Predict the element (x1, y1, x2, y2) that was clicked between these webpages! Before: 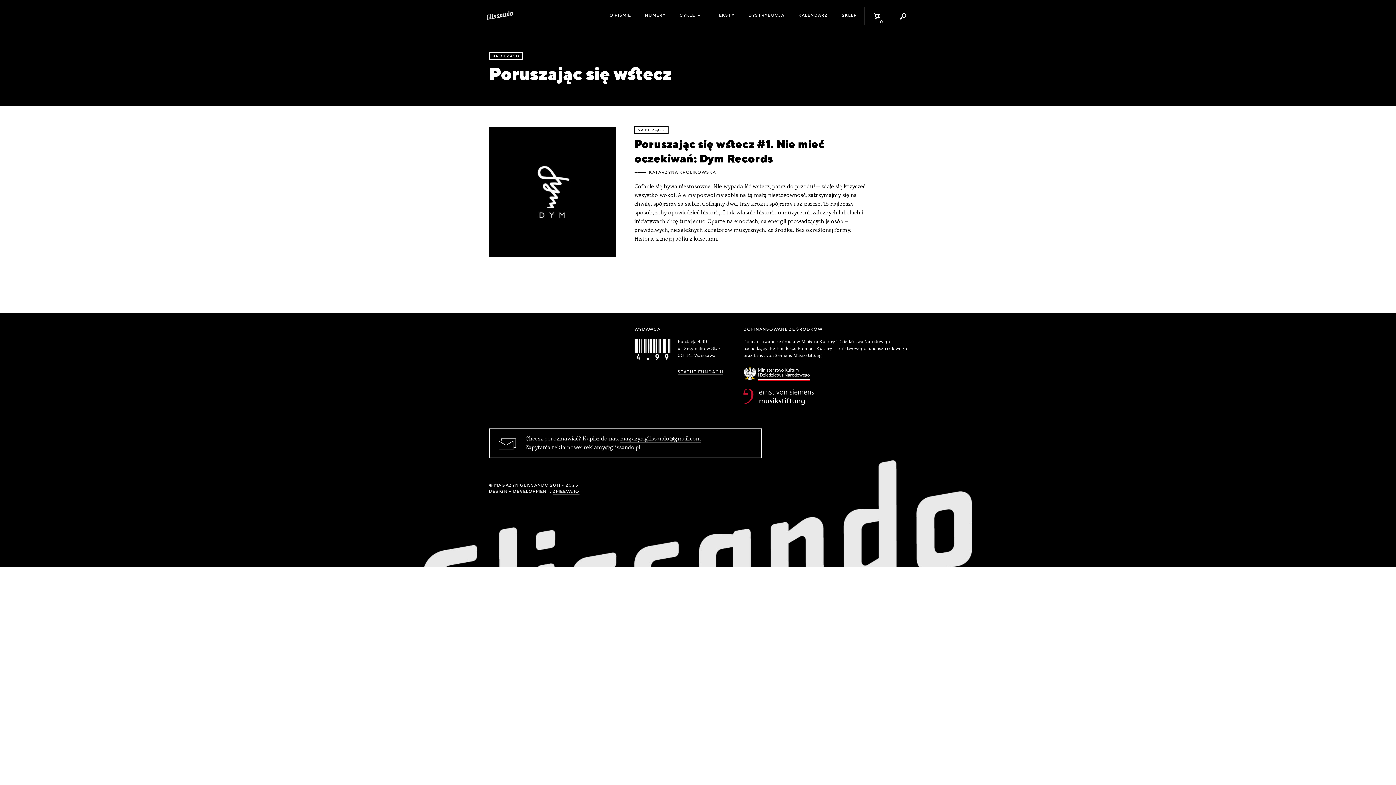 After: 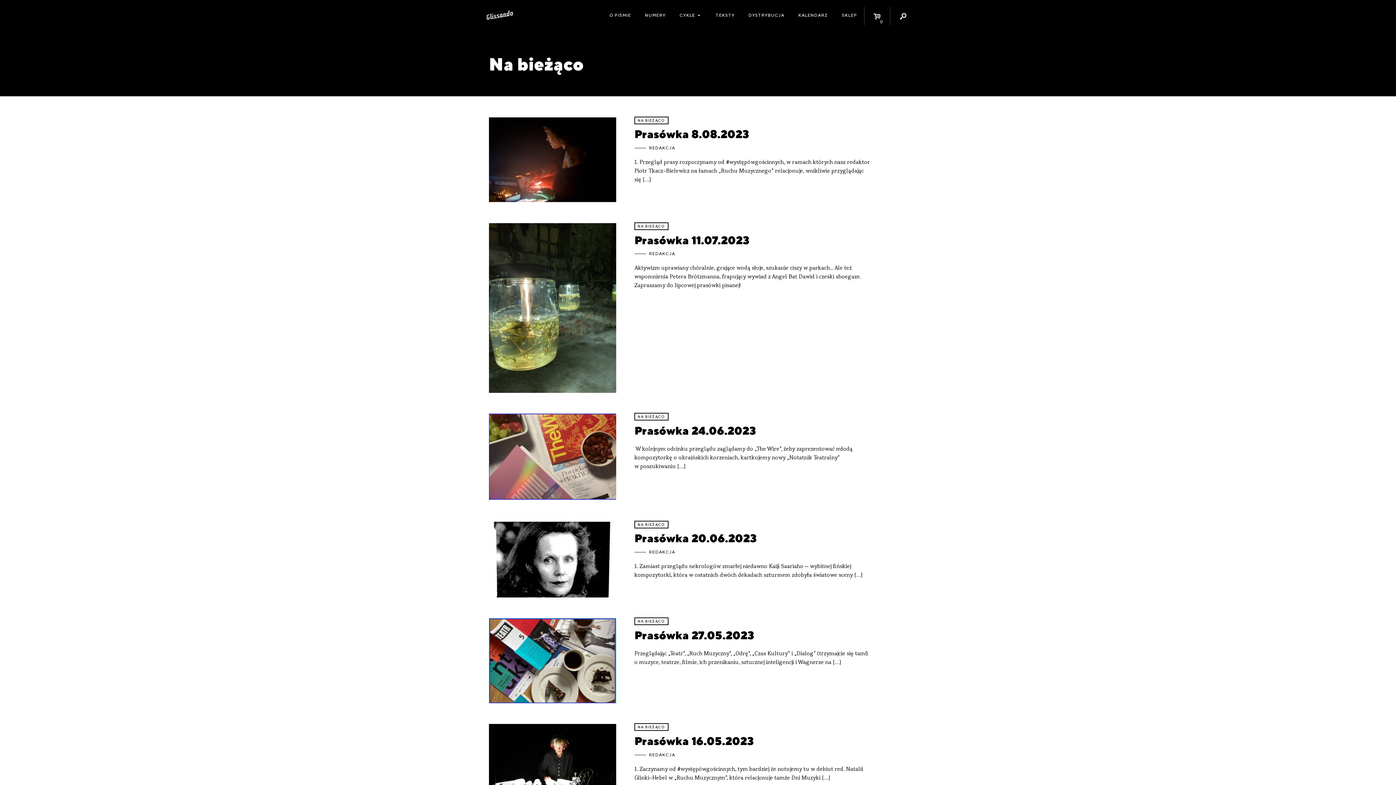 Action: label: NA BIEŻĄCO bbox: (489, 52, 523, 59)